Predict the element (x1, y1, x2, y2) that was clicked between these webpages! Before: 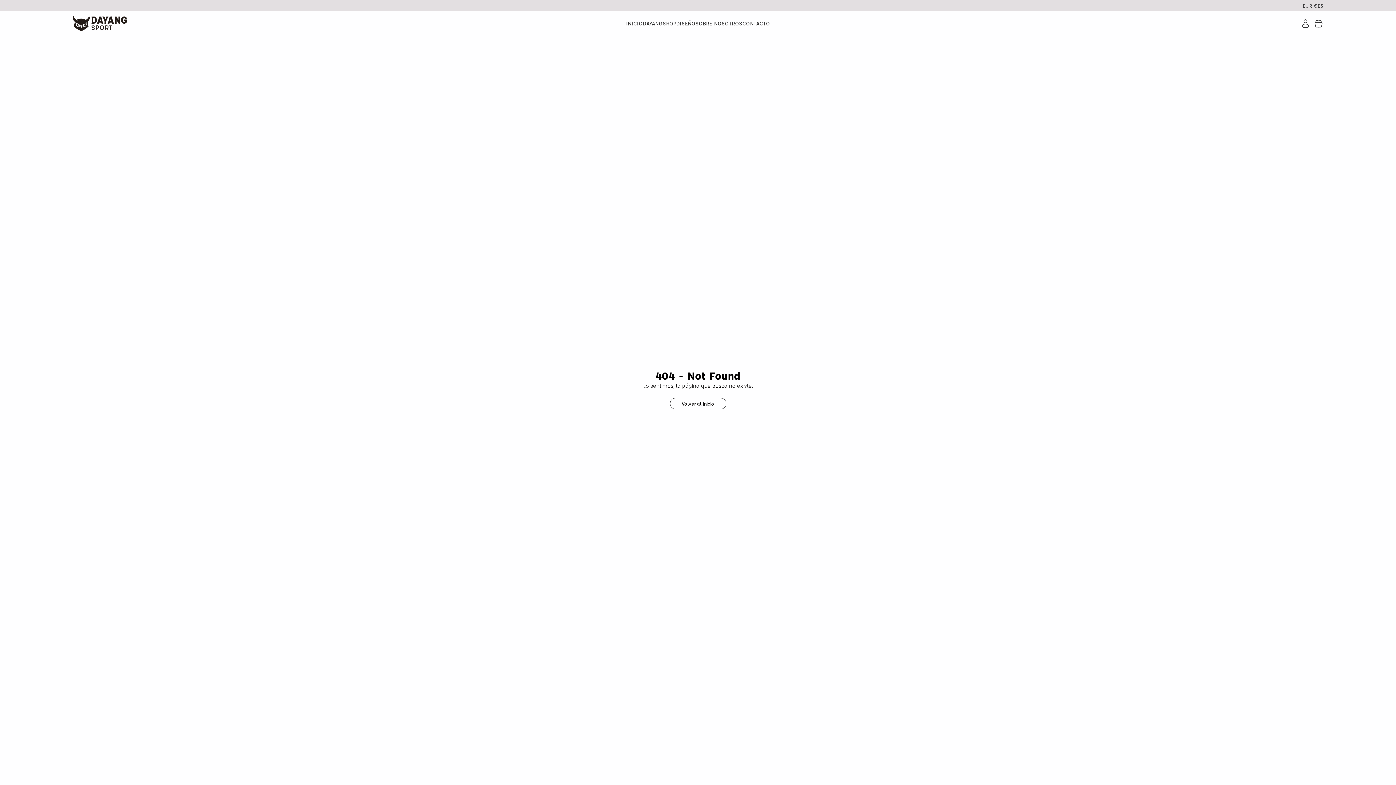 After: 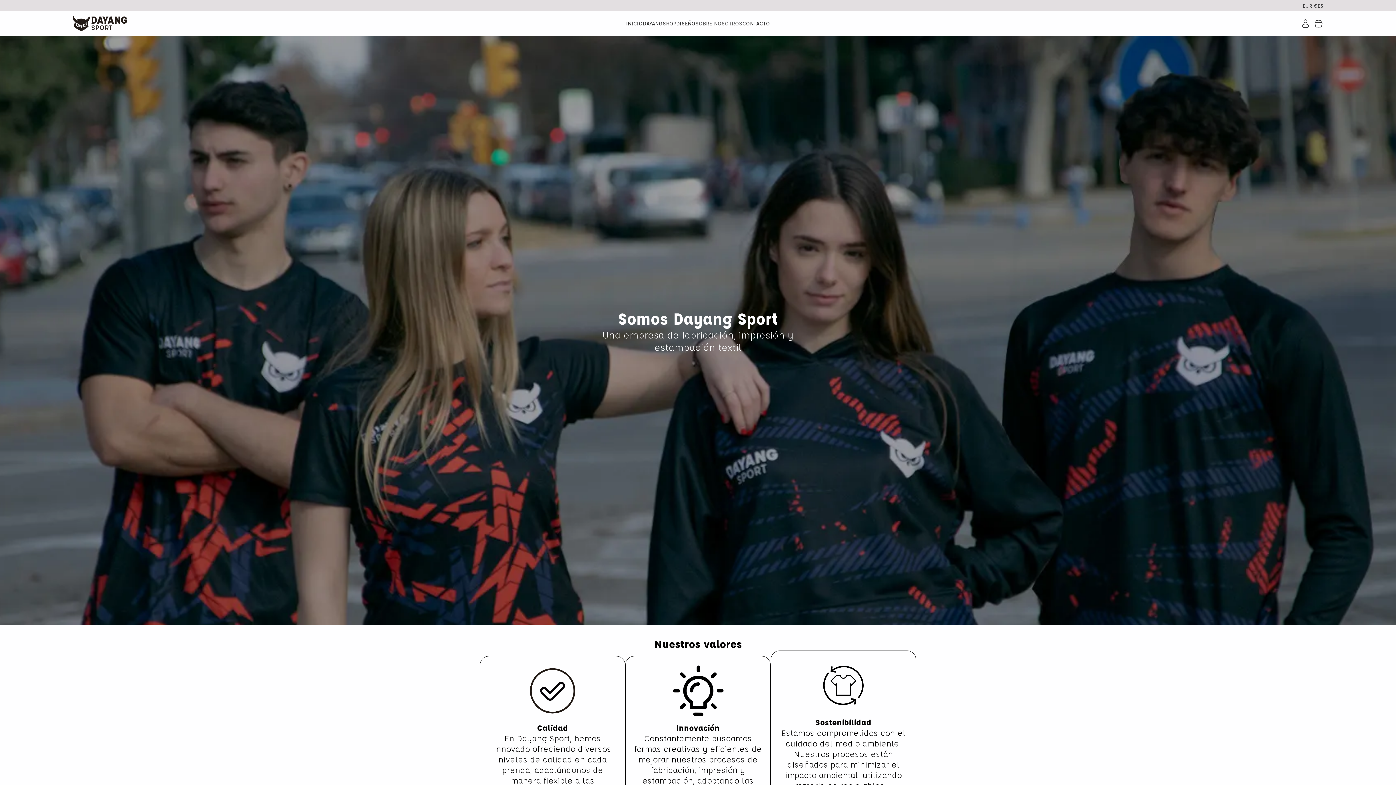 Action: label: SOBRE NOSOTROS bbox: (695, 20, 742, 27)